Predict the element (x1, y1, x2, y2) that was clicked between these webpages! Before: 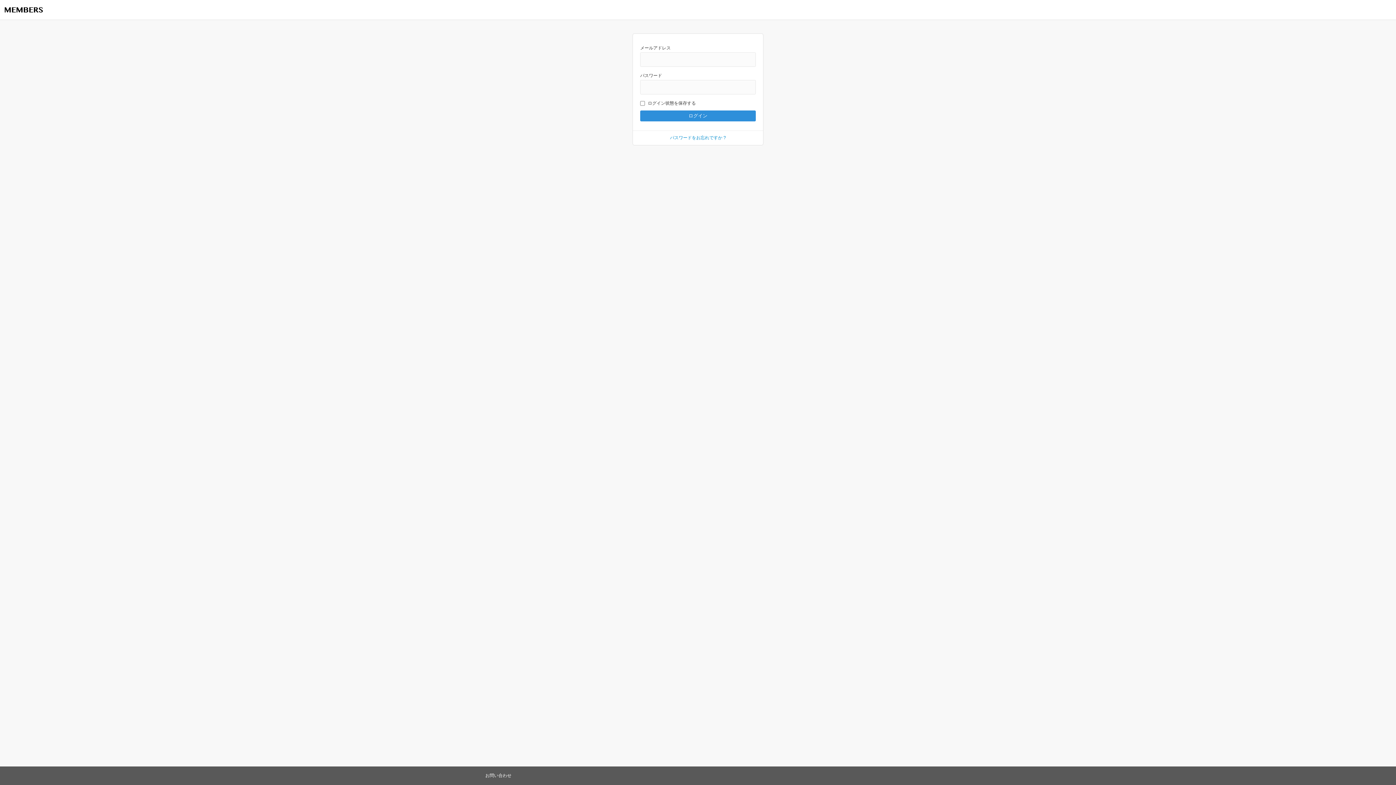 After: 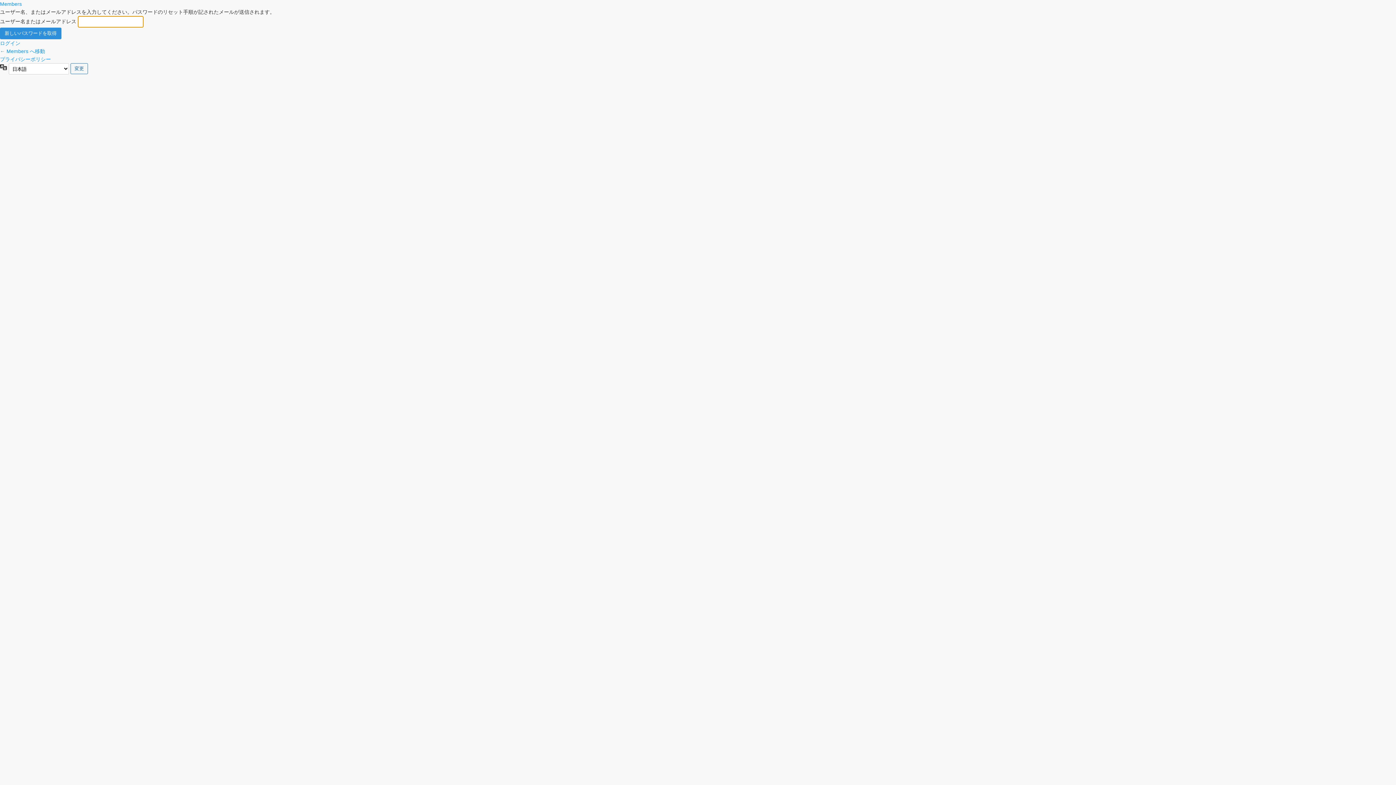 Action: bbox: (670, 135, 726, 140) label: パスワードをお忘れですか ?